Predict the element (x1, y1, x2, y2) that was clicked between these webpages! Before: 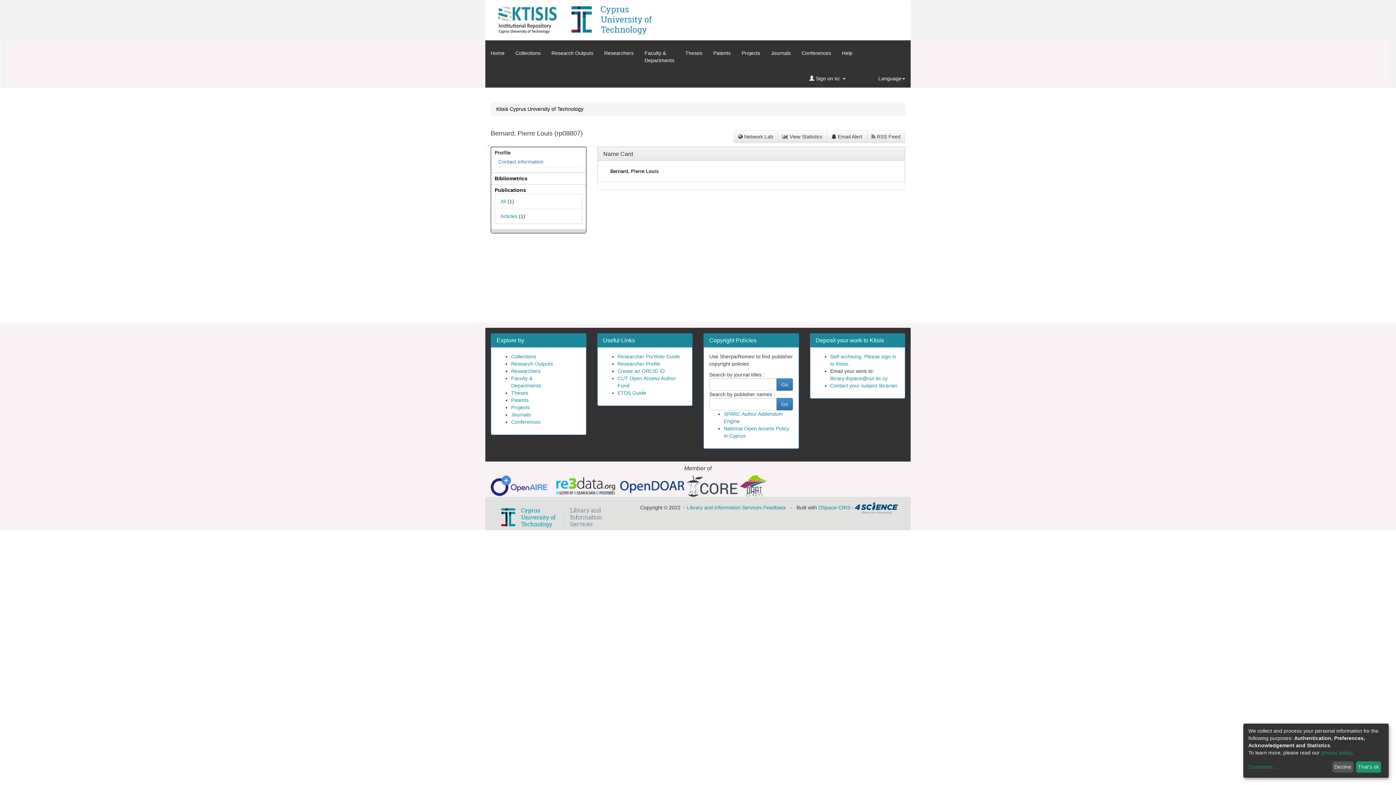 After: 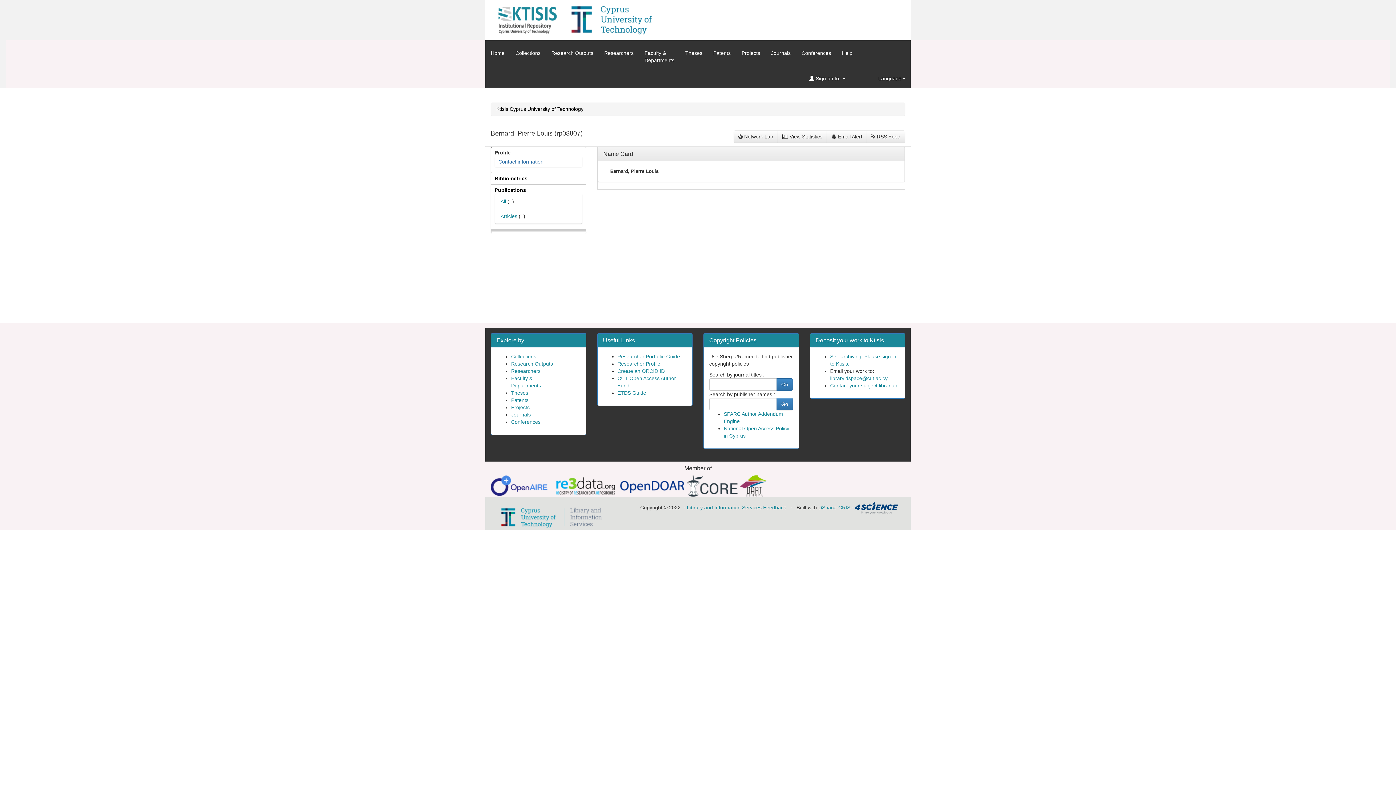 Action: label: Decline bbox: (1332, 761, 1353, 773)